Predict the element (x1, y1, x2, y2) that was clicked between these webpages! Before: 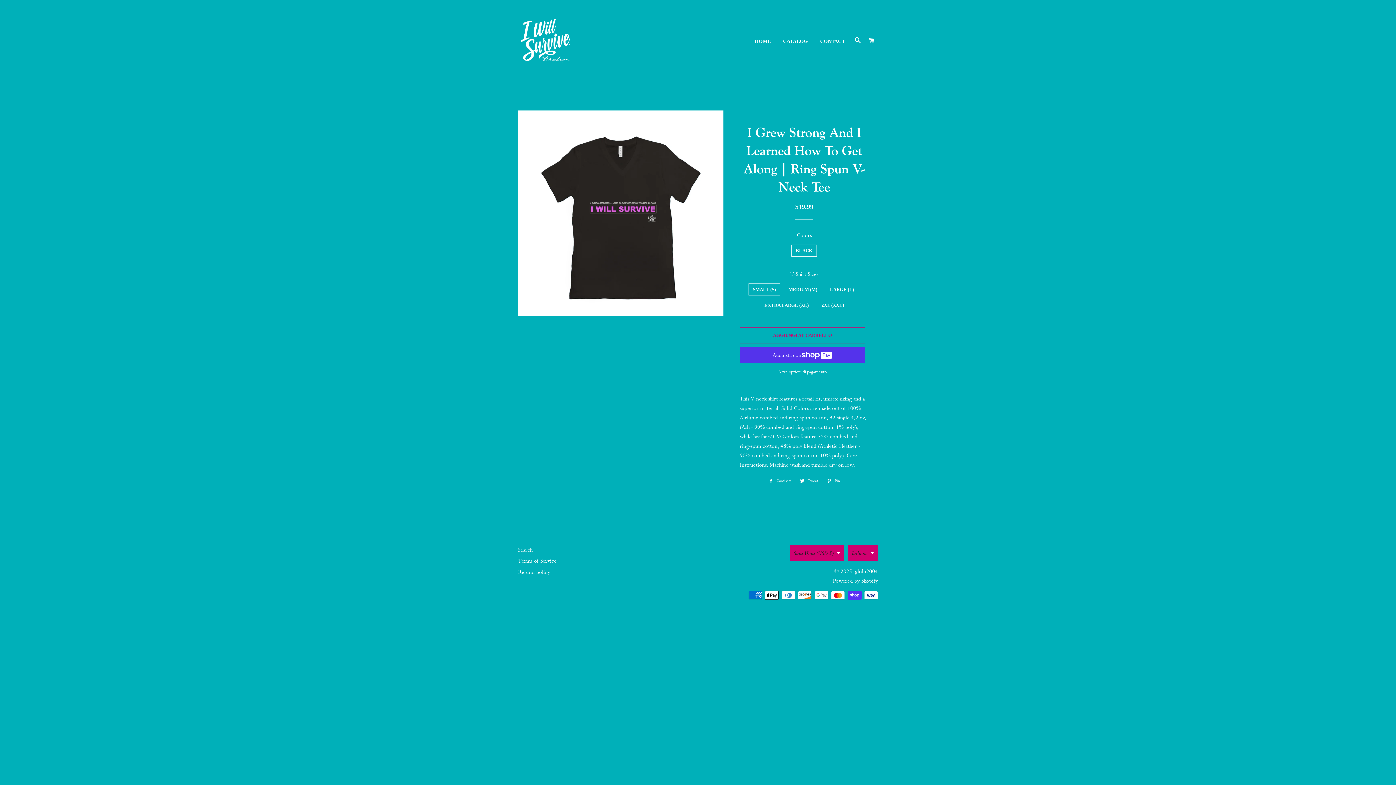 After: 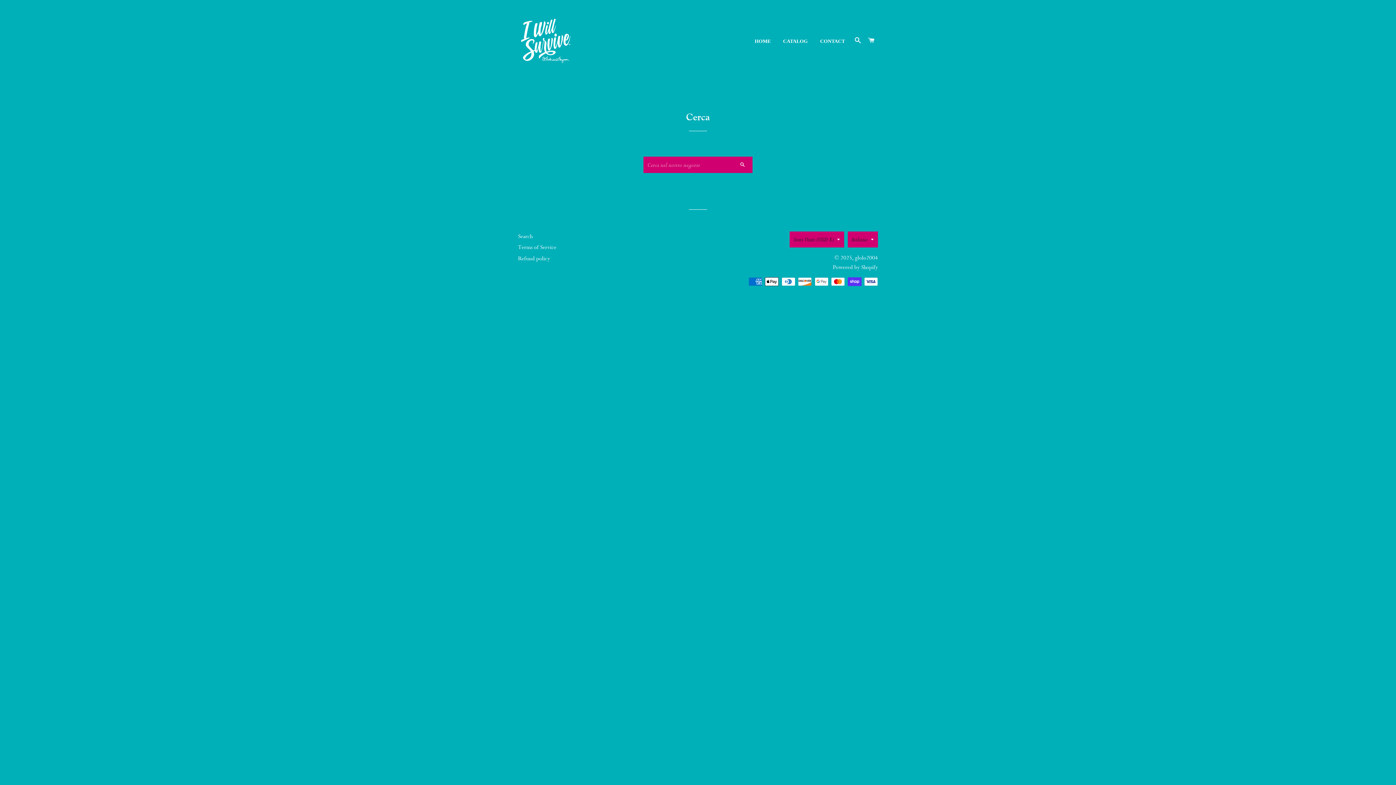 Action: bbox: (518, 546, 532, 553) label: Search